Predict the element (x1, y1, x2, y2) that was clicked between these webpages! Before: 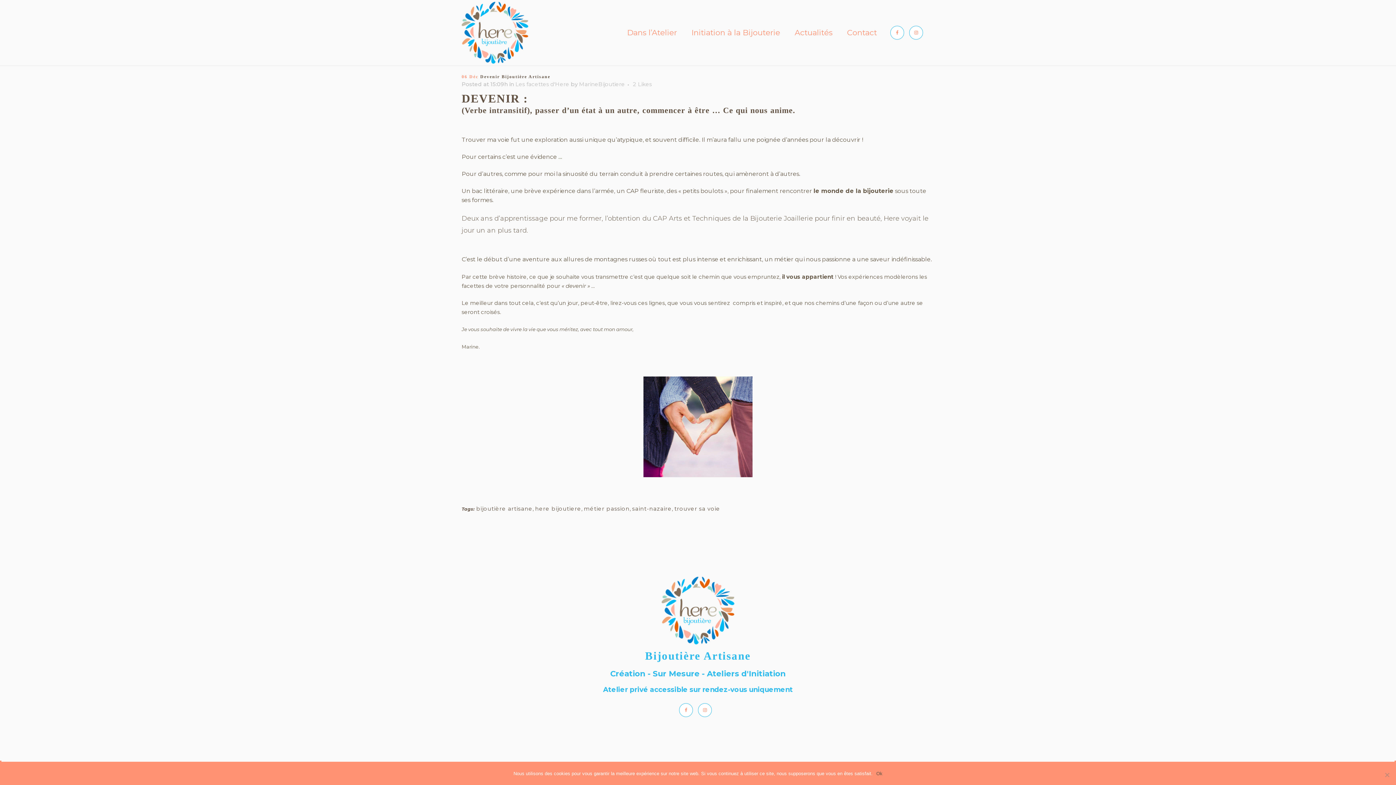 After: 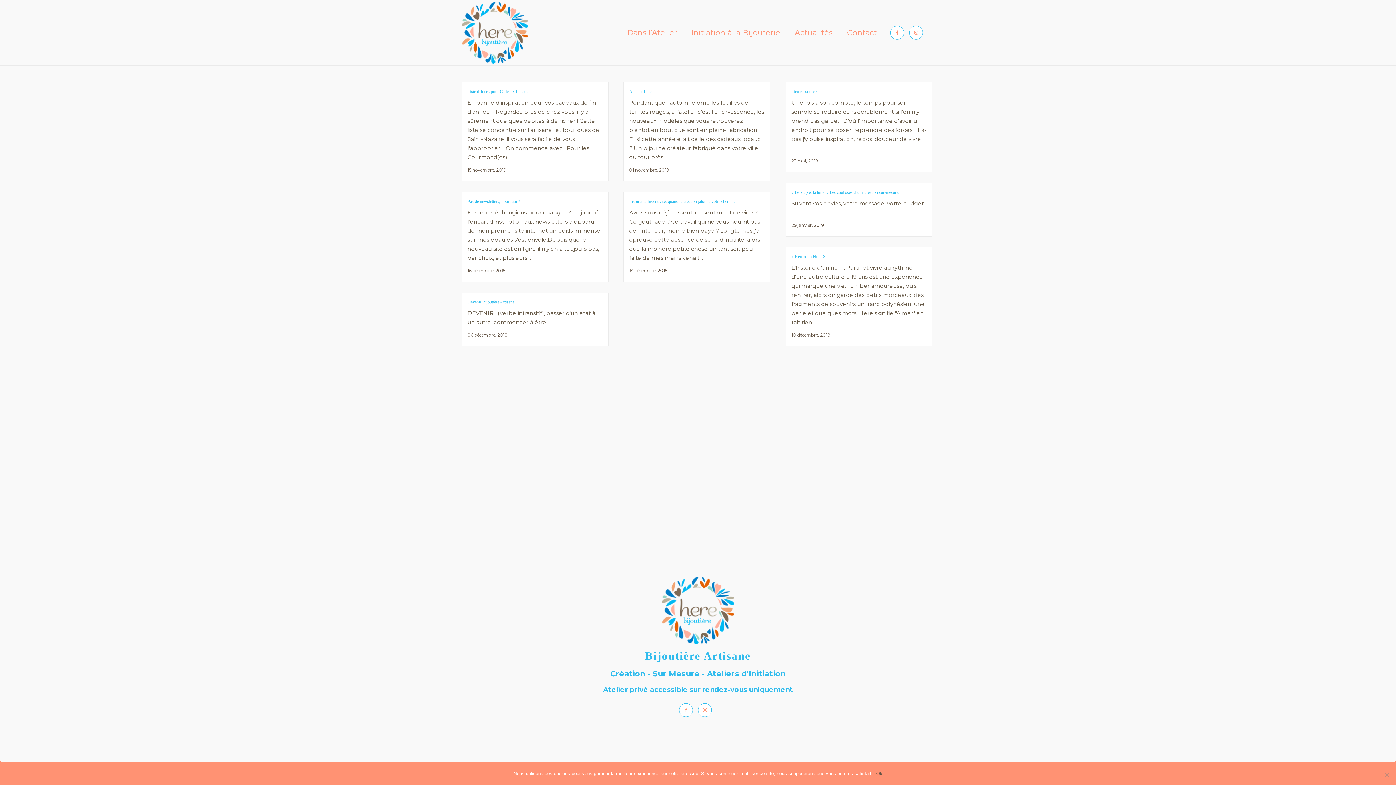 Action: bbox: (535, 505, 581, 512) label: here bijoutiere